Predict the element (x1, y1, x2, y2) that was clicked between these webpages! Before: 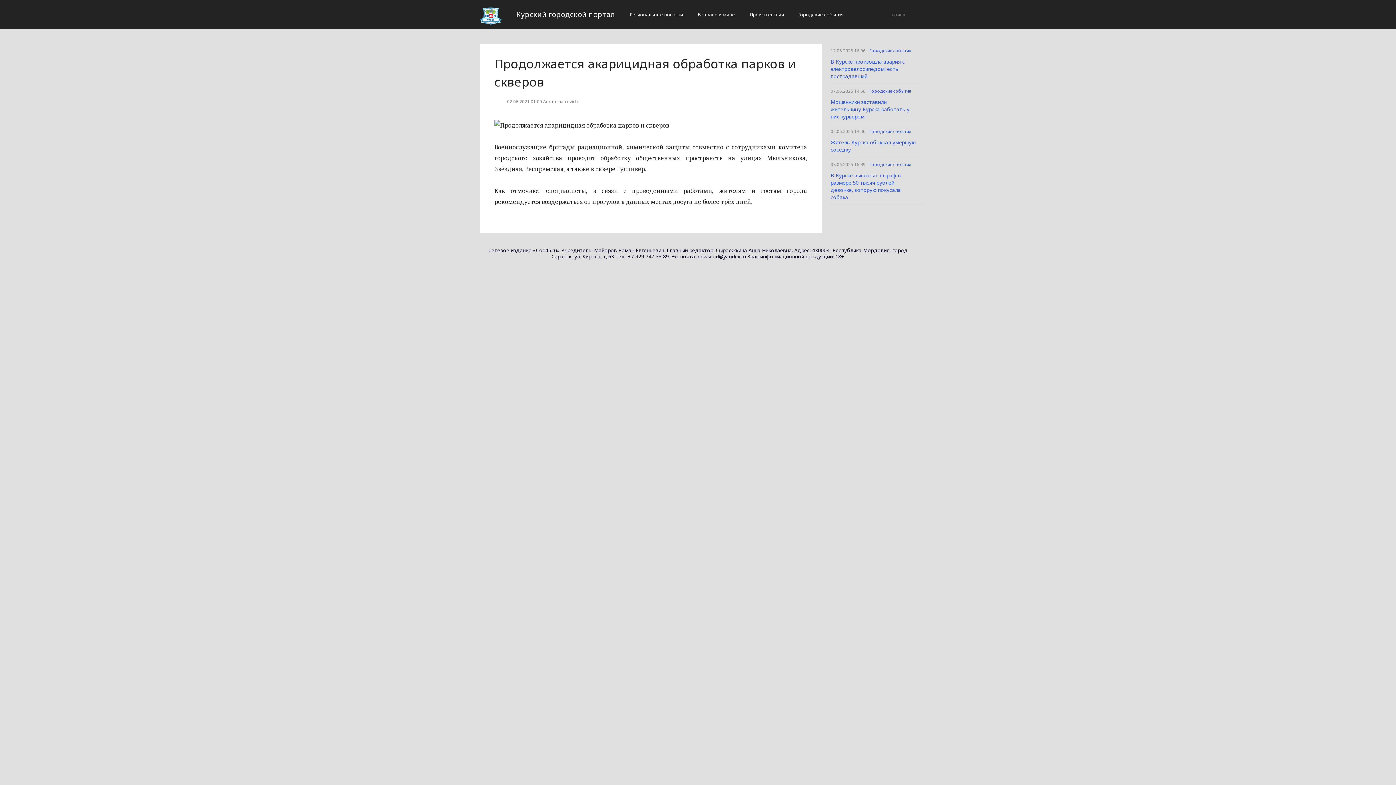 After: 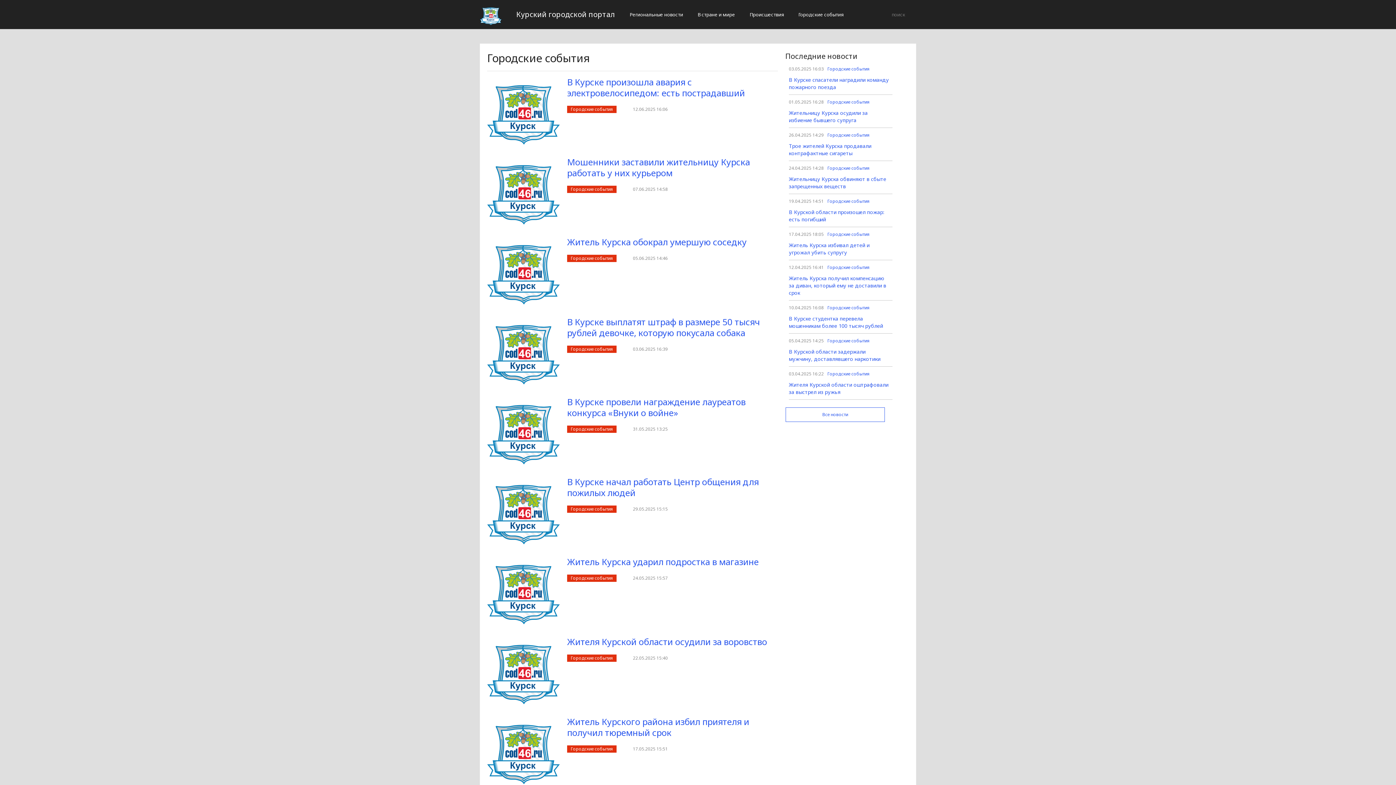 Action: bbox: (869, 159, 911, 170) label: Городские события